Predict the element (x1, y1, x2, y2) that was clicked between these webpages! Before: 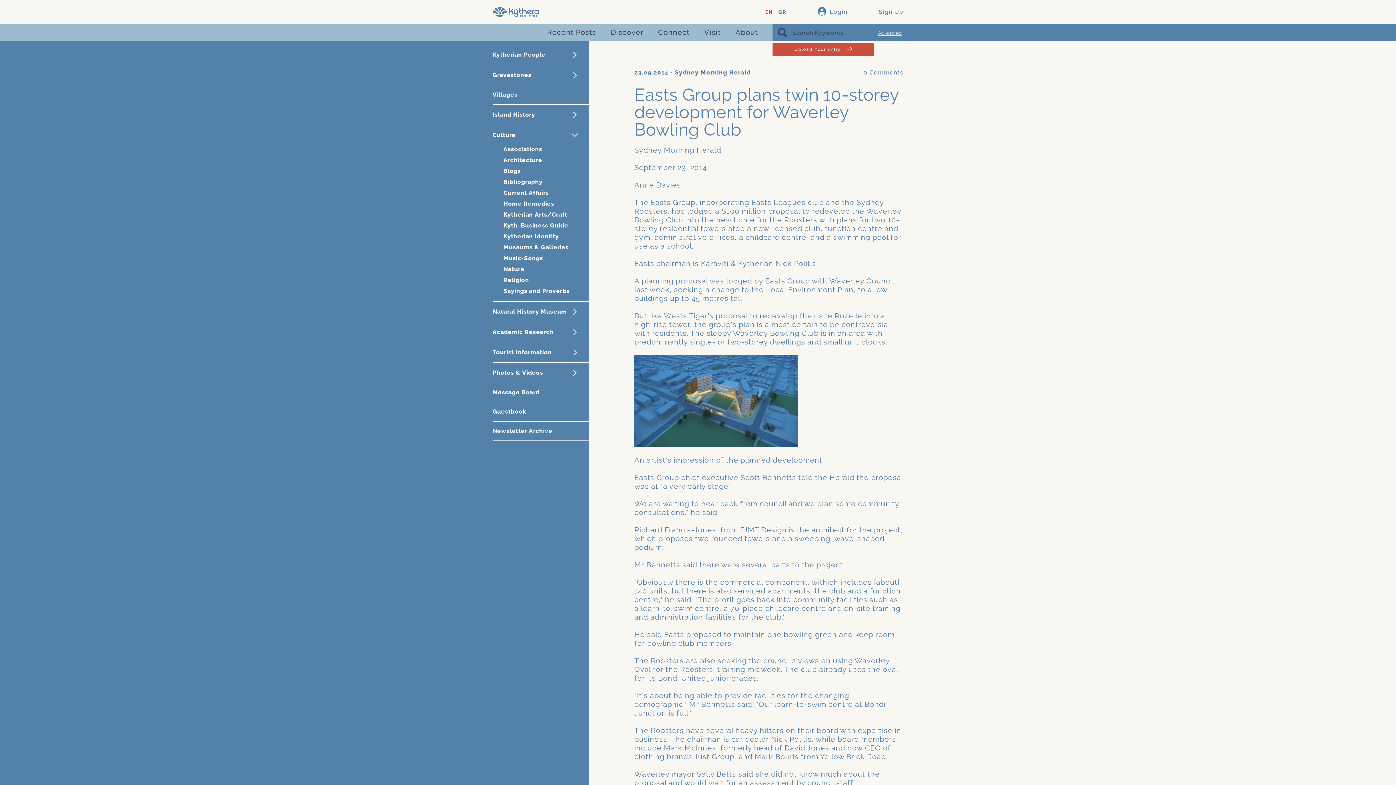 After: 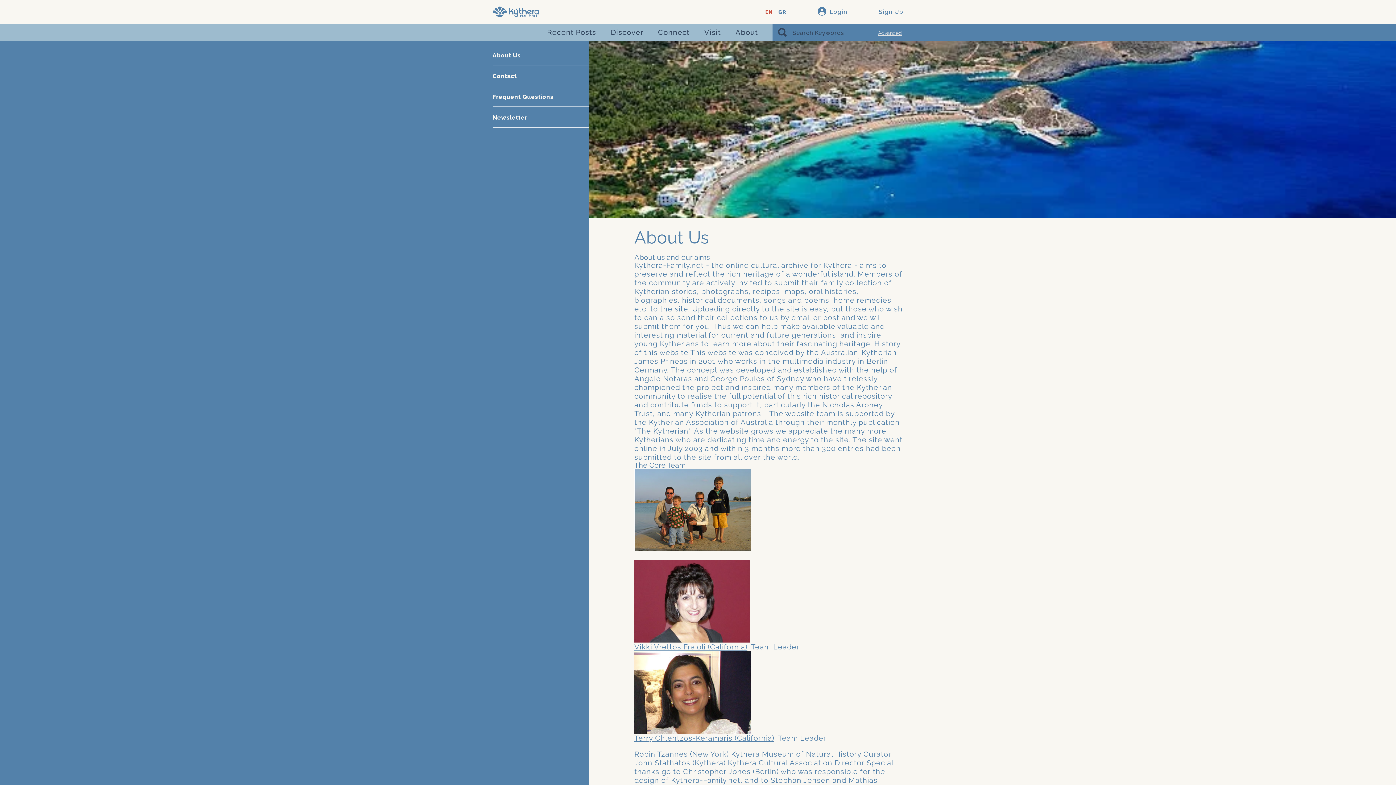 Action: bbox: (735, 28, 758, 36) label: About